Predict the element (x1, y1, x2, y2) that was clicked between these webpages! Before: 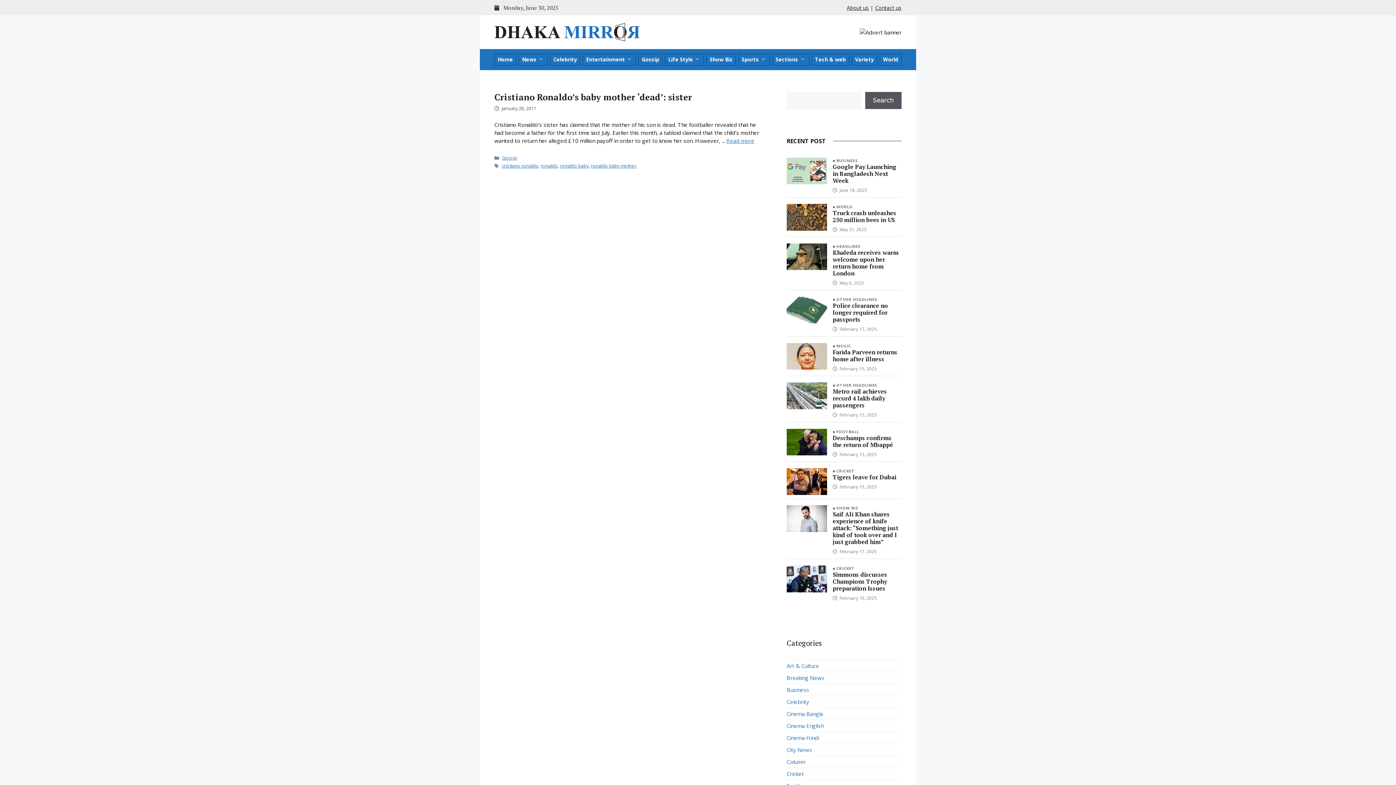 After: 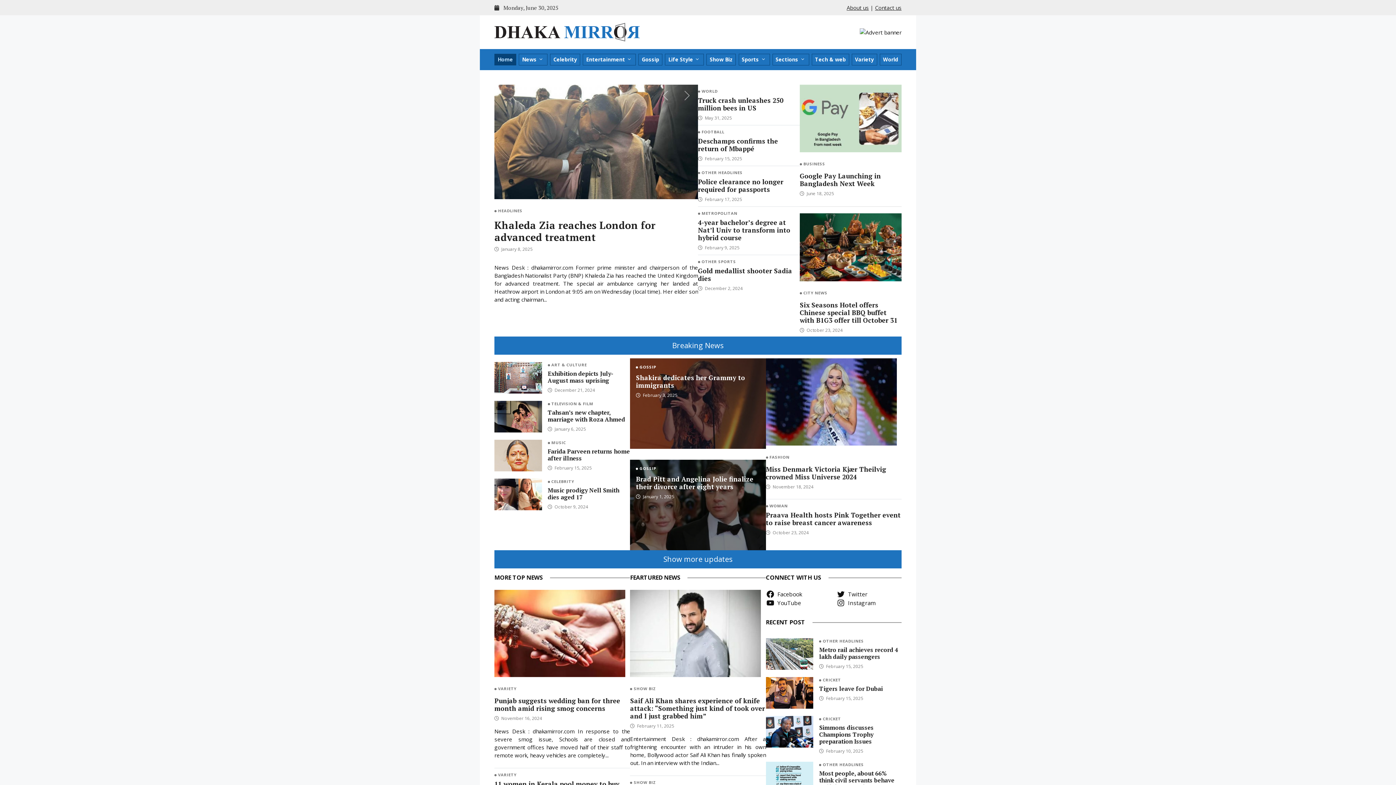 Action: bbox: (494, 53, 516, 65) label: Home